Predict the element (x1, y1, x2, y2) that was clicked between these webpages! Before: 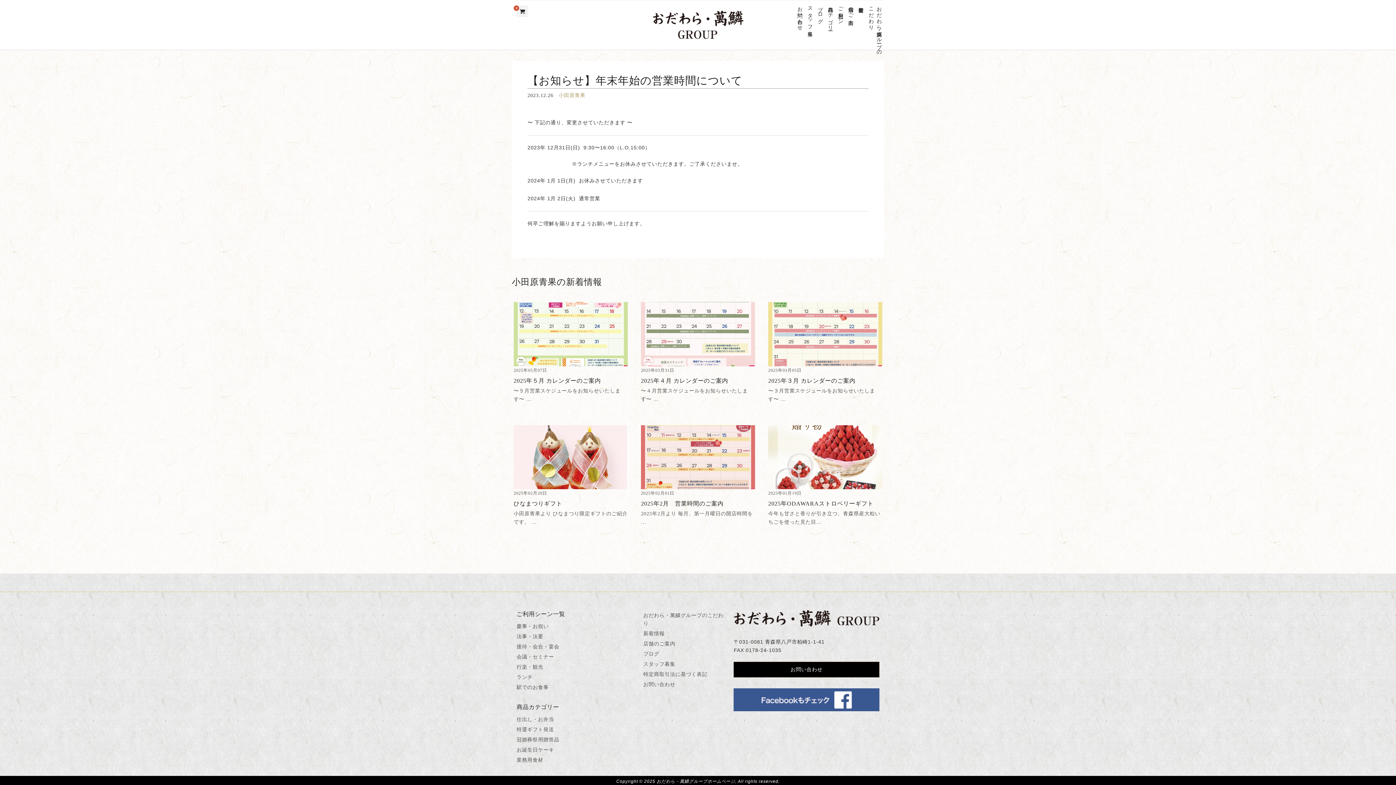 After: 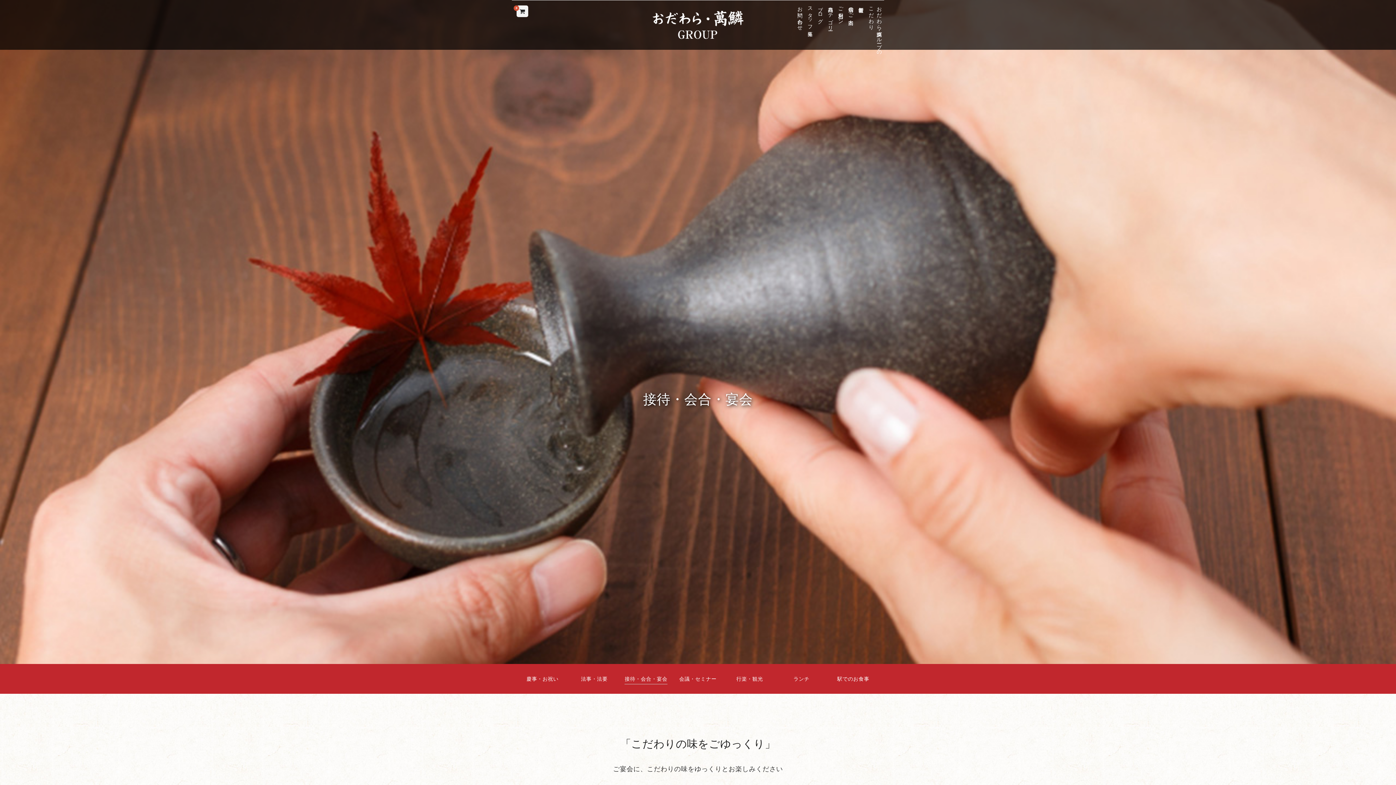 Action: label: 接待・会合・宴会 bbox: (516, 641, 559, 652)